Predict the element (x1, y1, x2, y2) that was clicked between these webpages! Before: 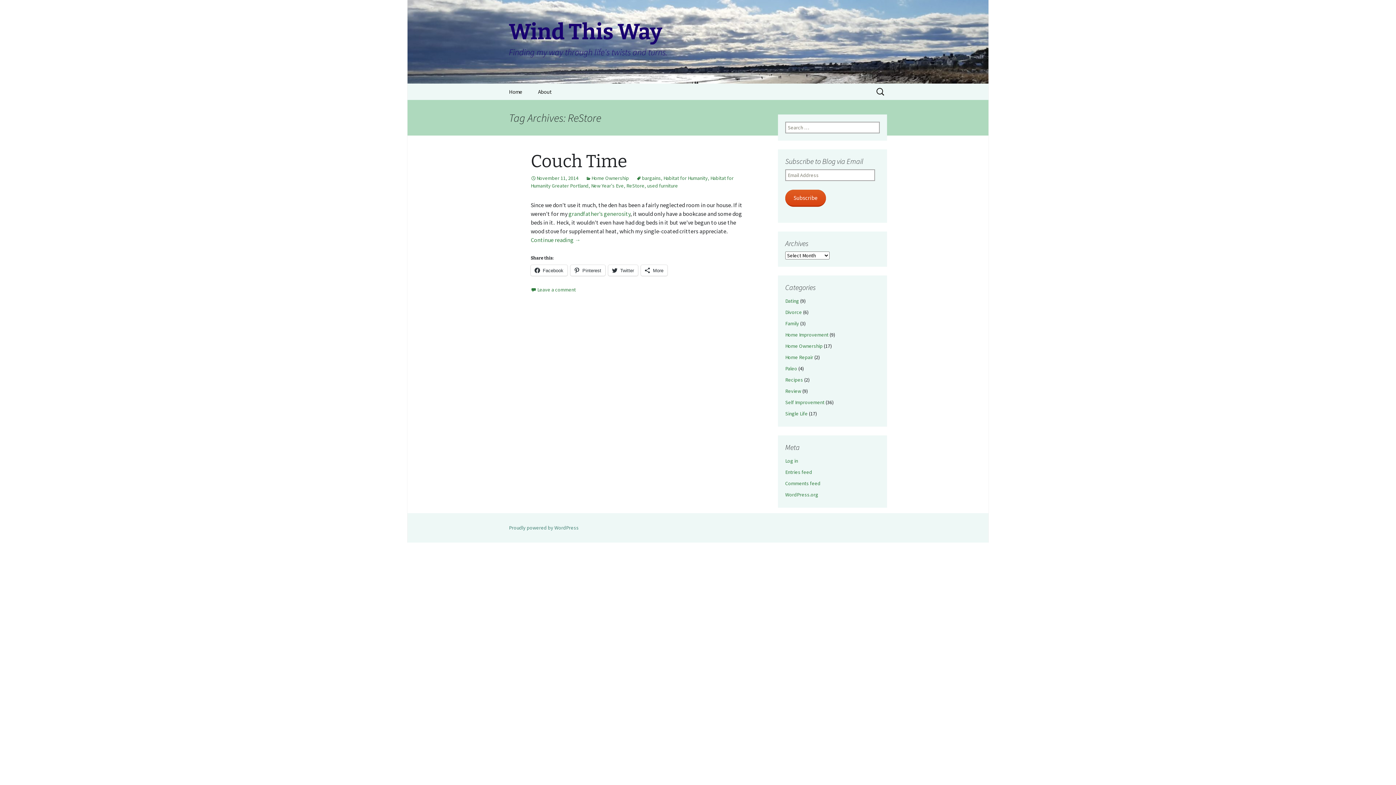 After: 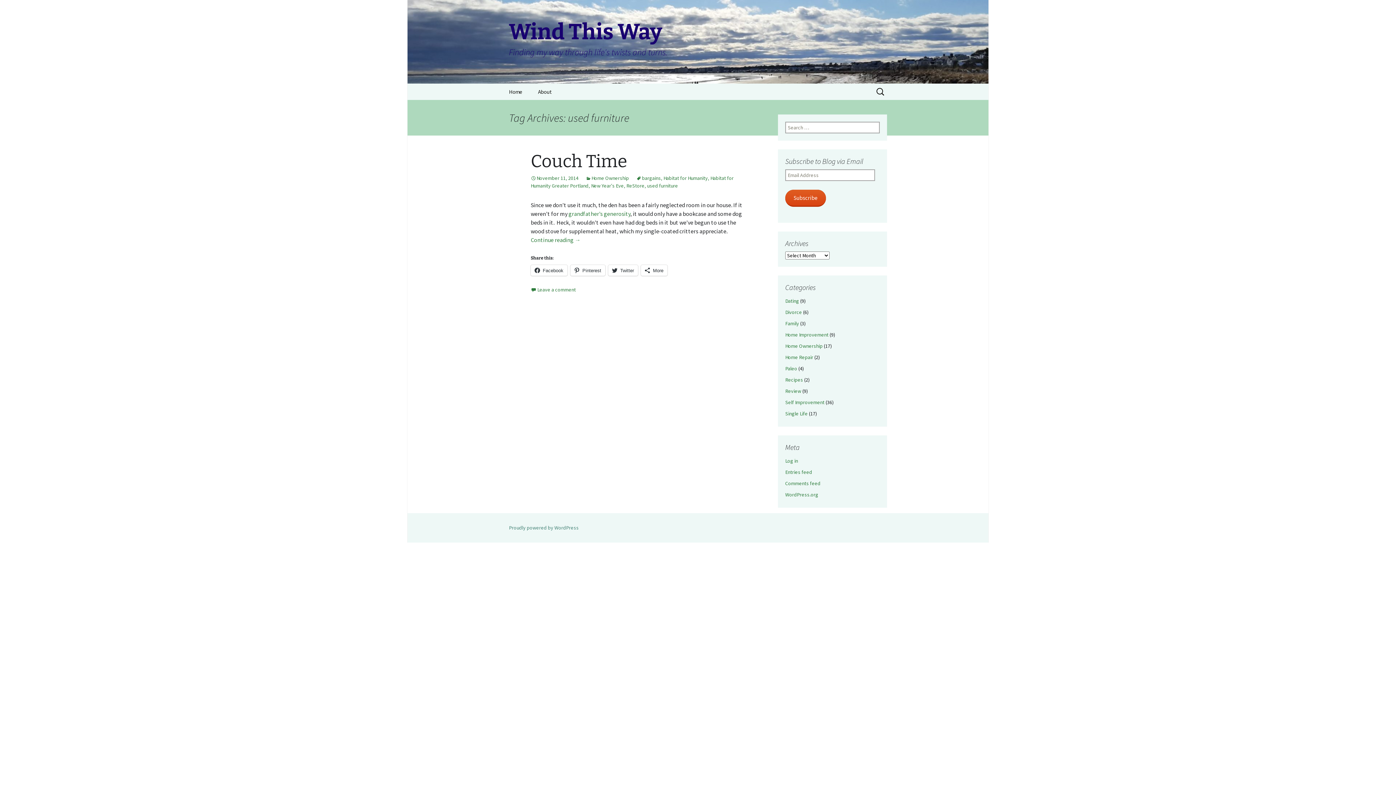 Action: label: used furniture bbox: (647, 182, 678, 189)